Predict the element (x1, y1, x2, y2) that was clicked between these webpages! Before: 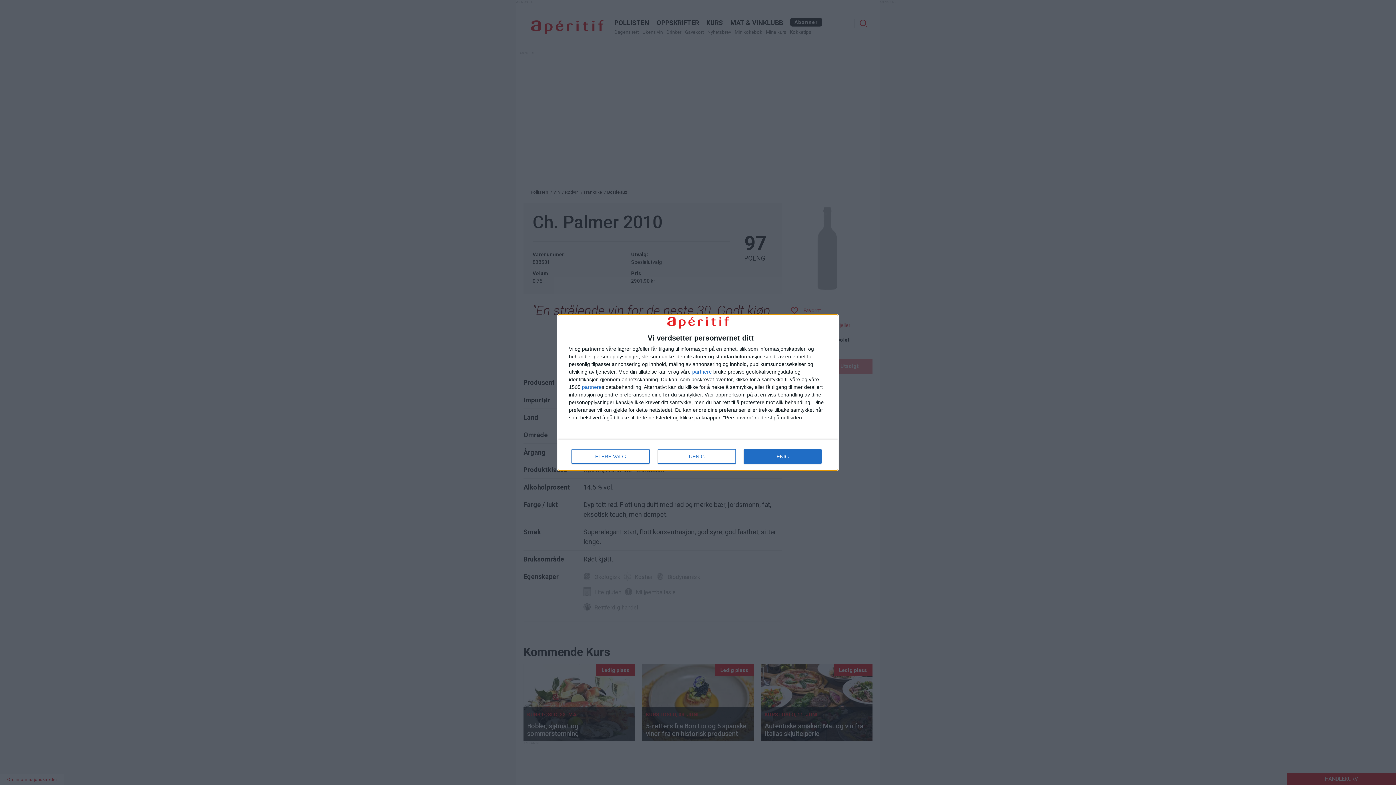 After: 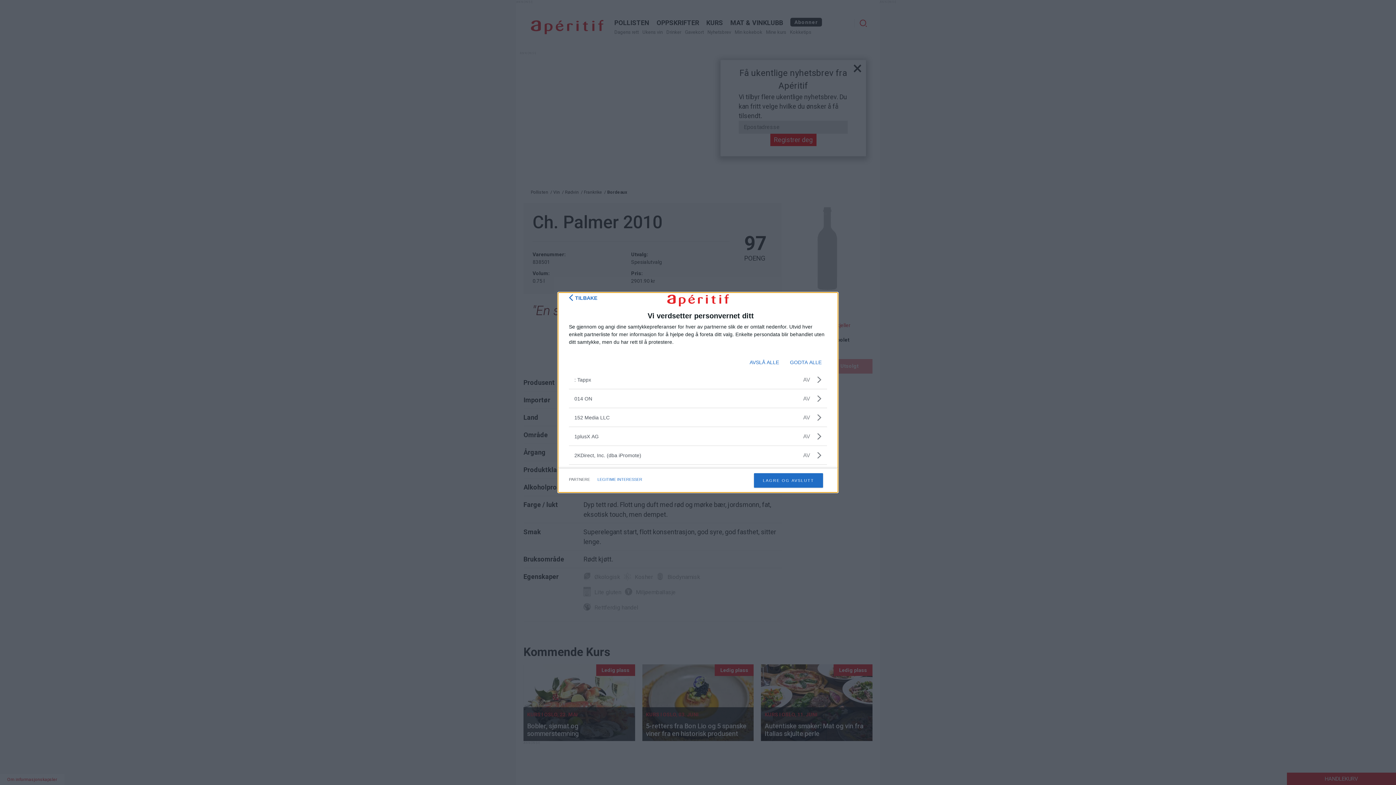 Action: label: partnere bbox: (692, 369, 712, 374)